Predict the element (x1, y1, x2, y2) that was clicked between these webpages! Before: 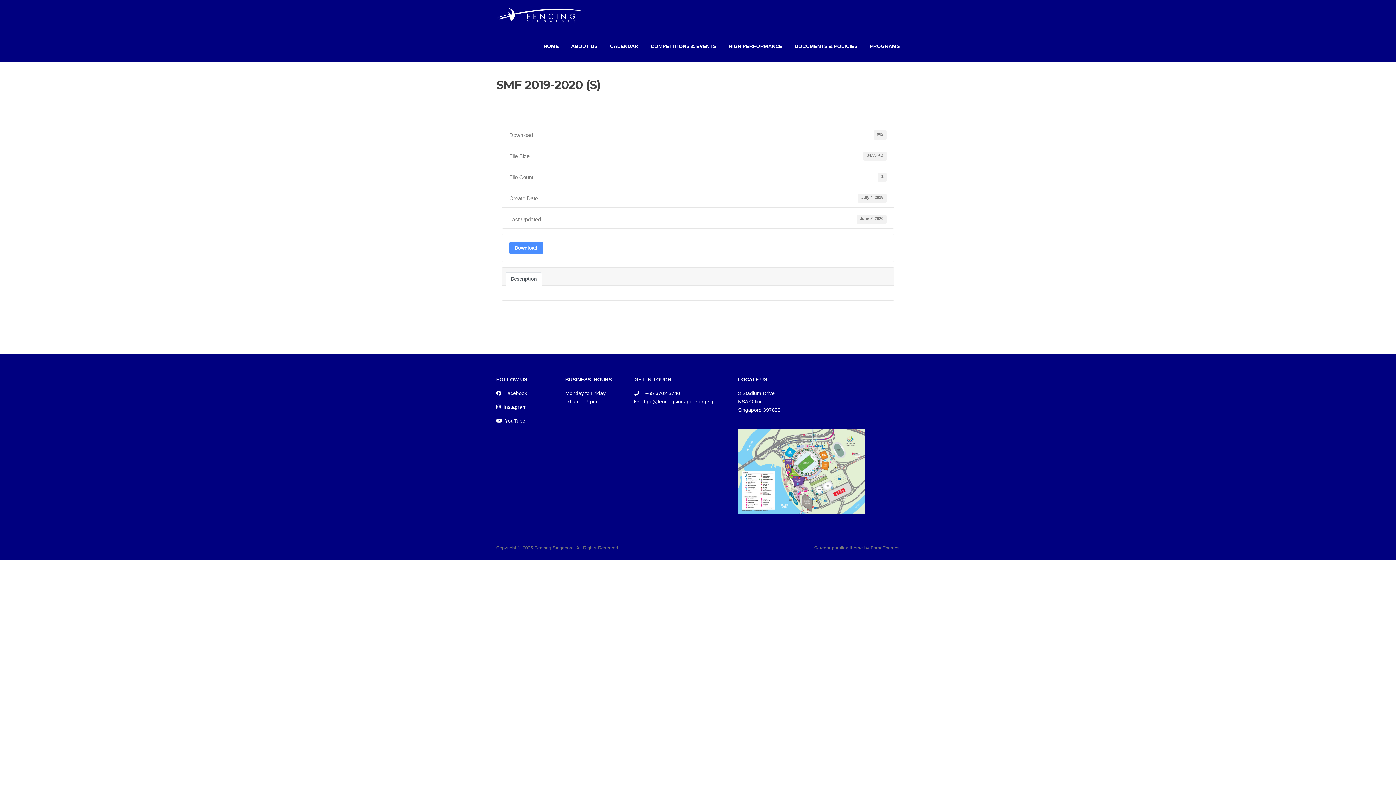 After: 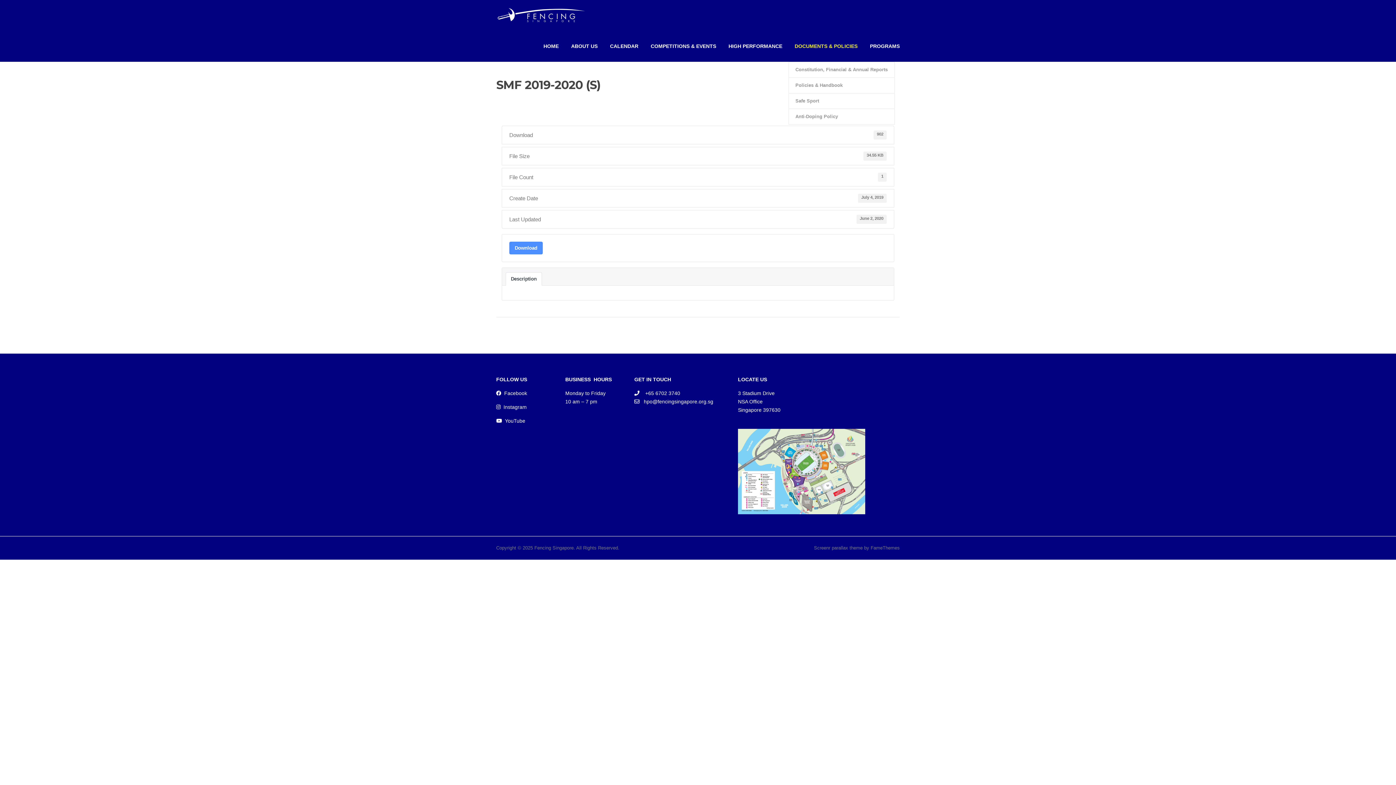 Action: label: DOCUMENTS & POLICIES bbox: (788, 30, 864, 61)